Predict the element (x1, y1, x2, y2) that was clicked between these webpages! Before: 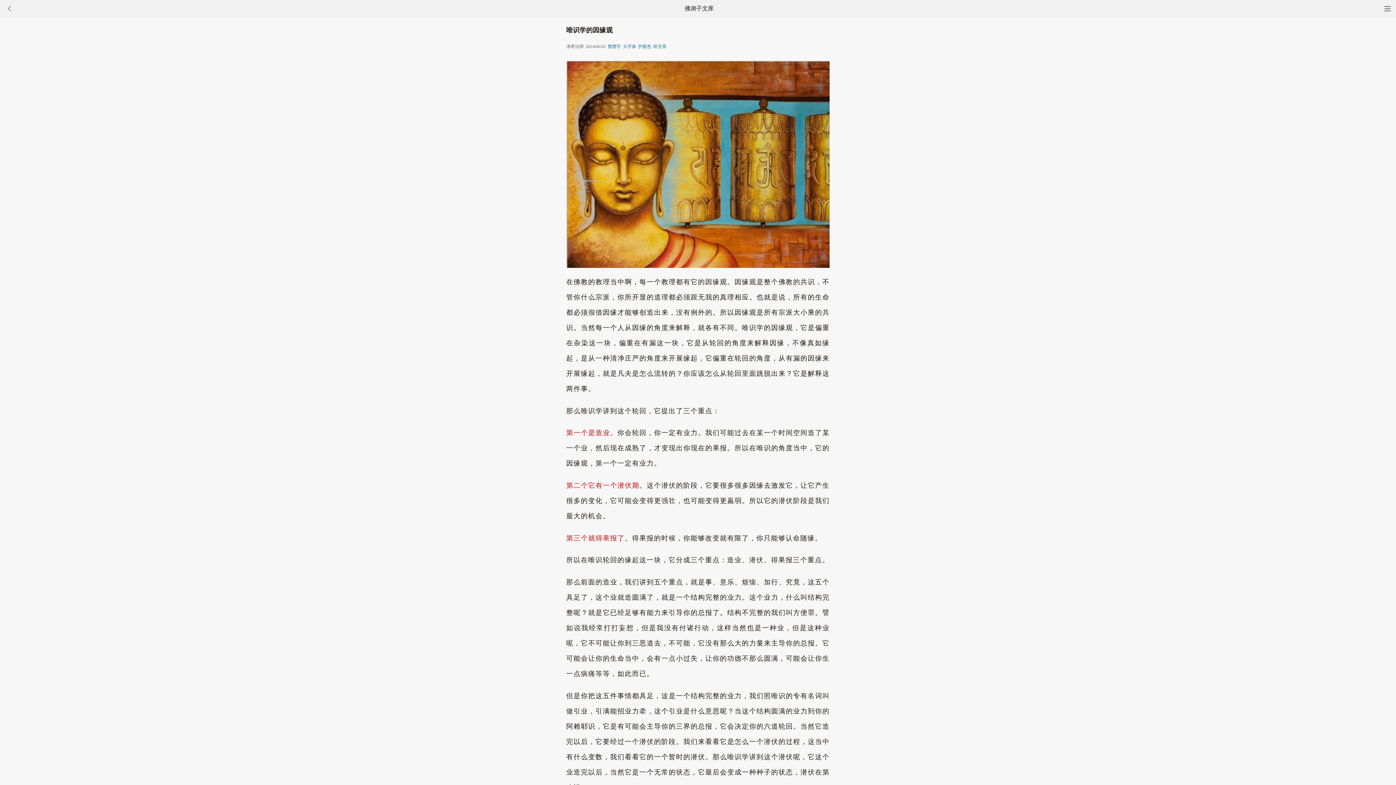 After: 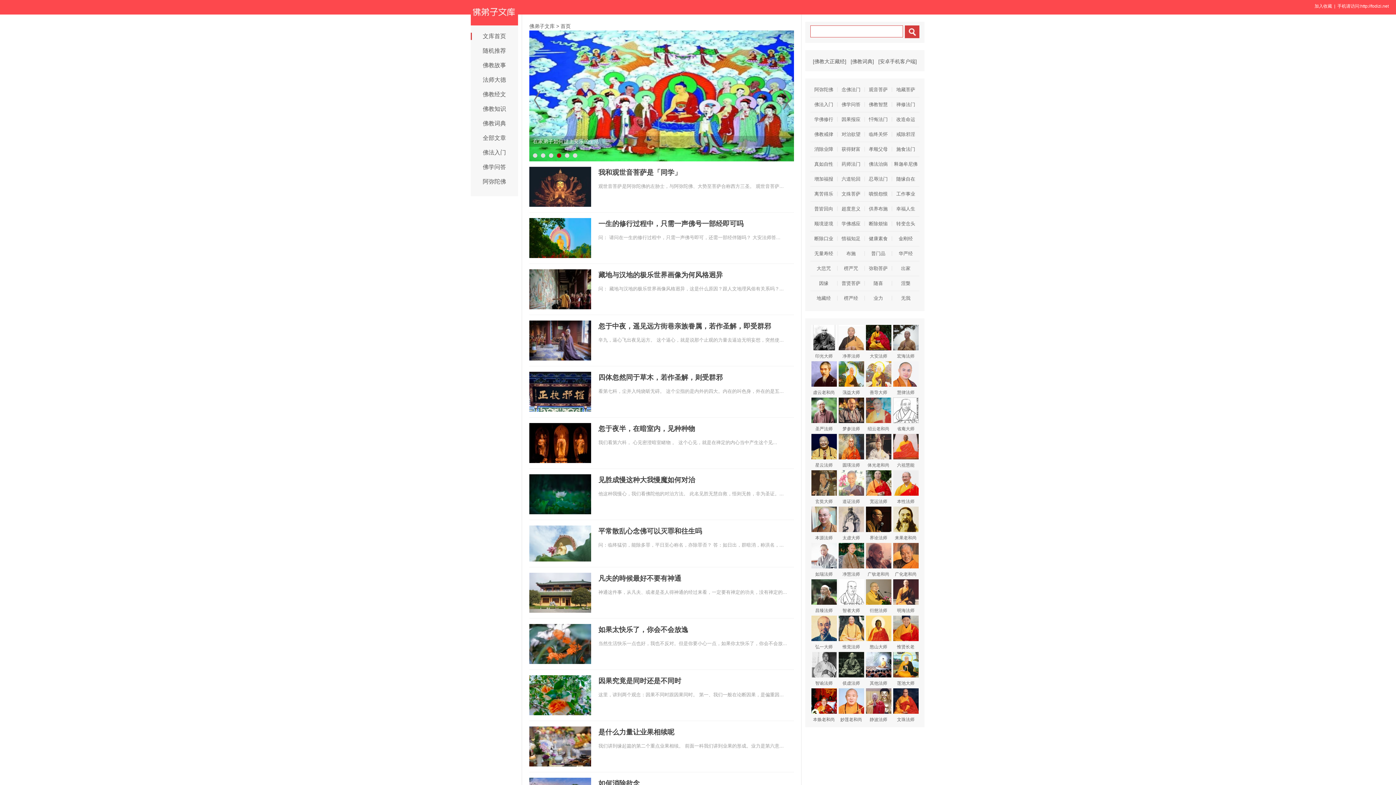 Action: label: 佛弟子文库 bbox: (684, 5, 713, 11)